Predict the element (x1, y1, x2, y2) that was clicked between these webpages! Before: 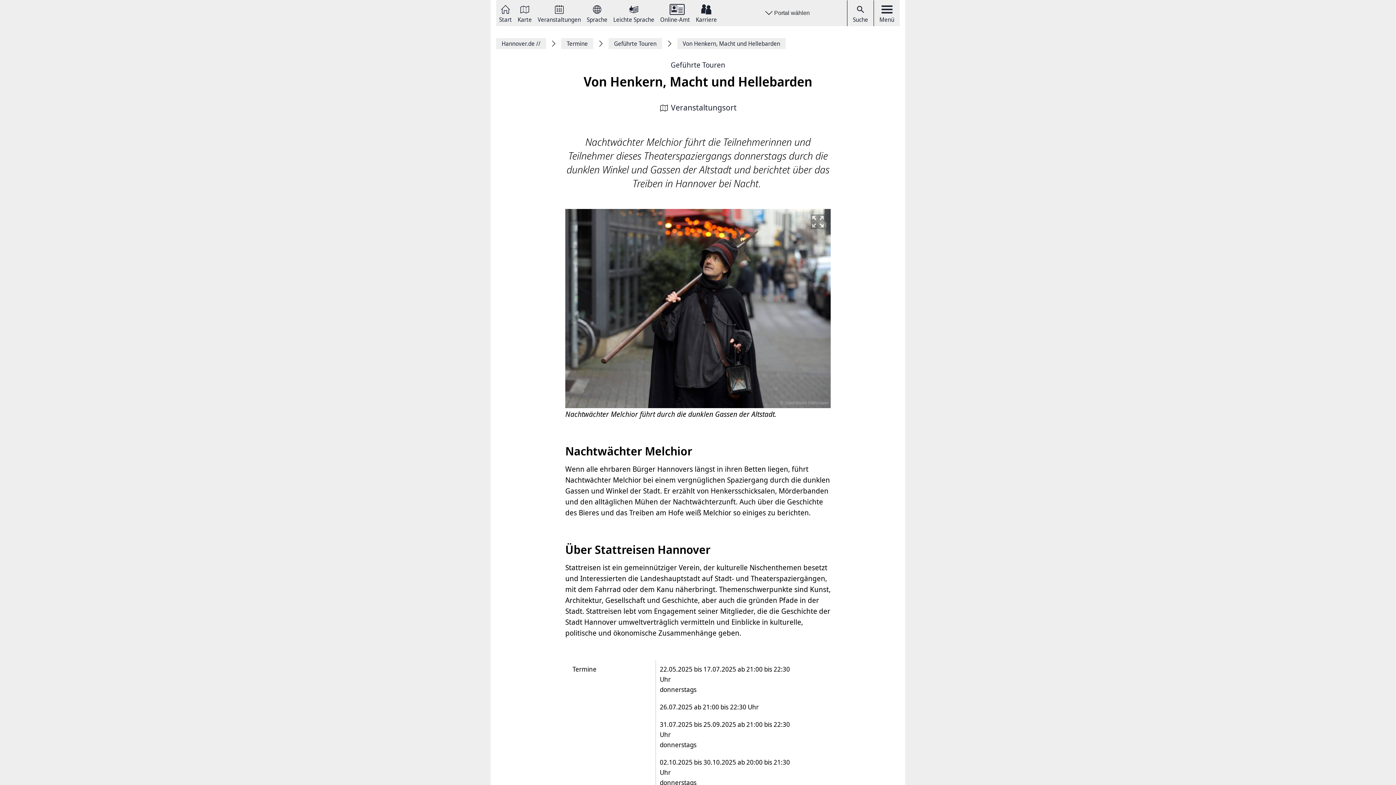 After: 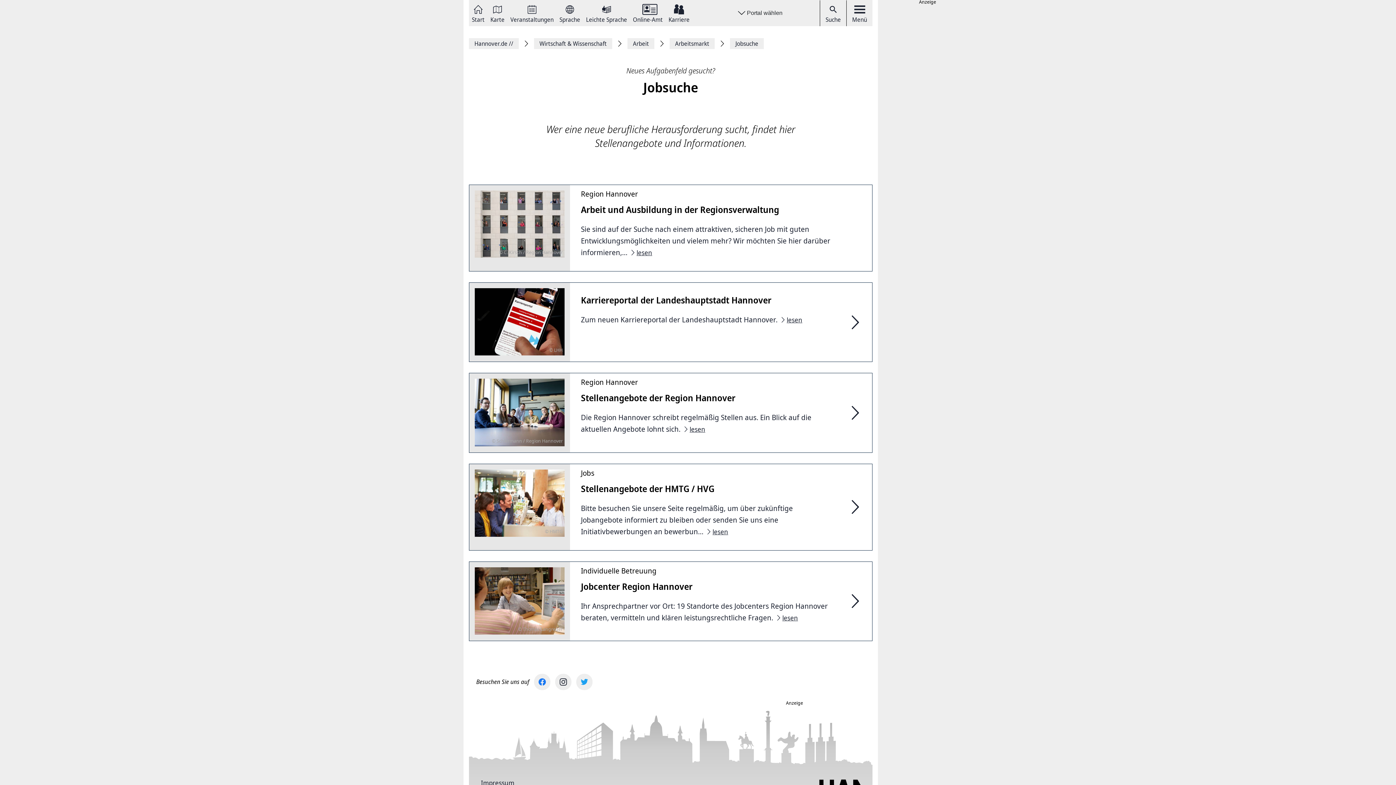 Action: label: Karriere bbox: (696, 3, 717, 22)